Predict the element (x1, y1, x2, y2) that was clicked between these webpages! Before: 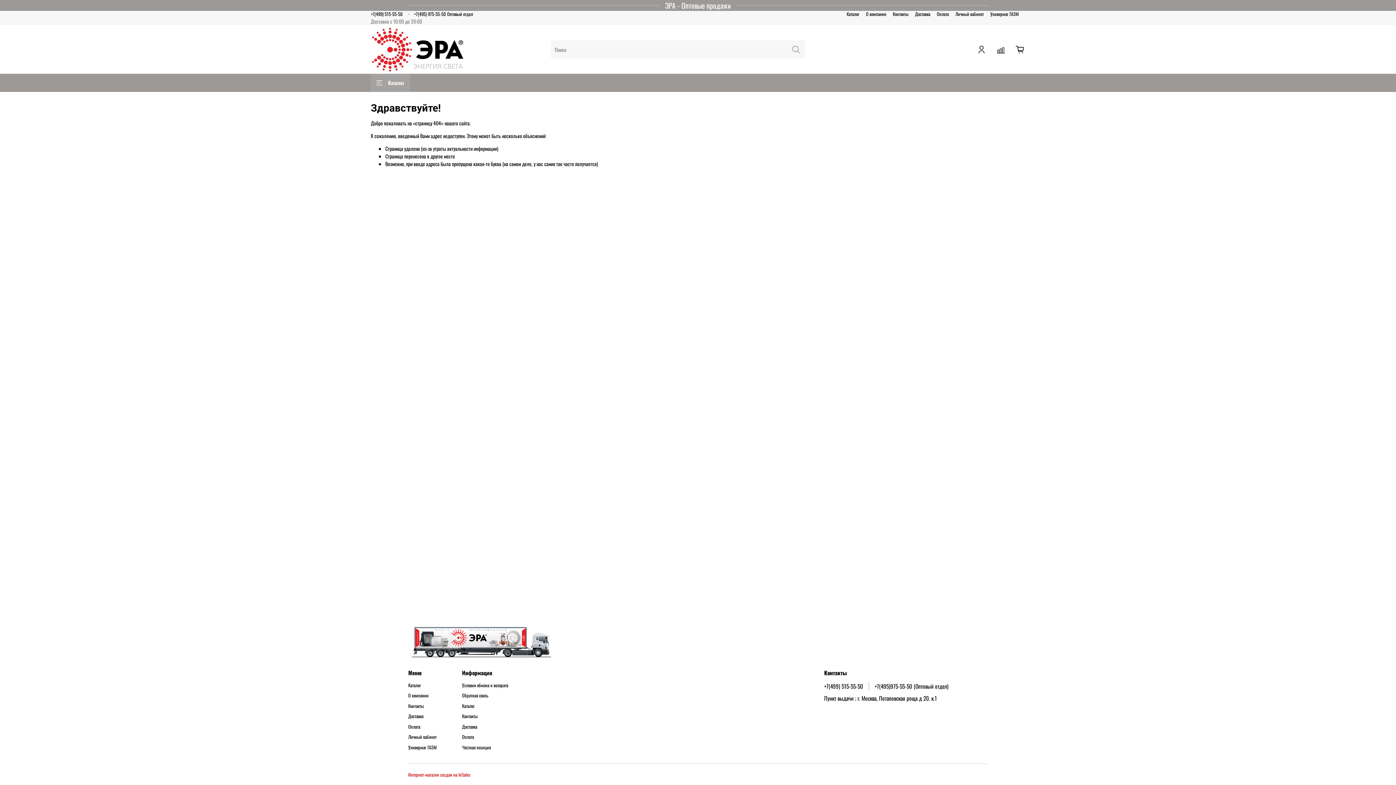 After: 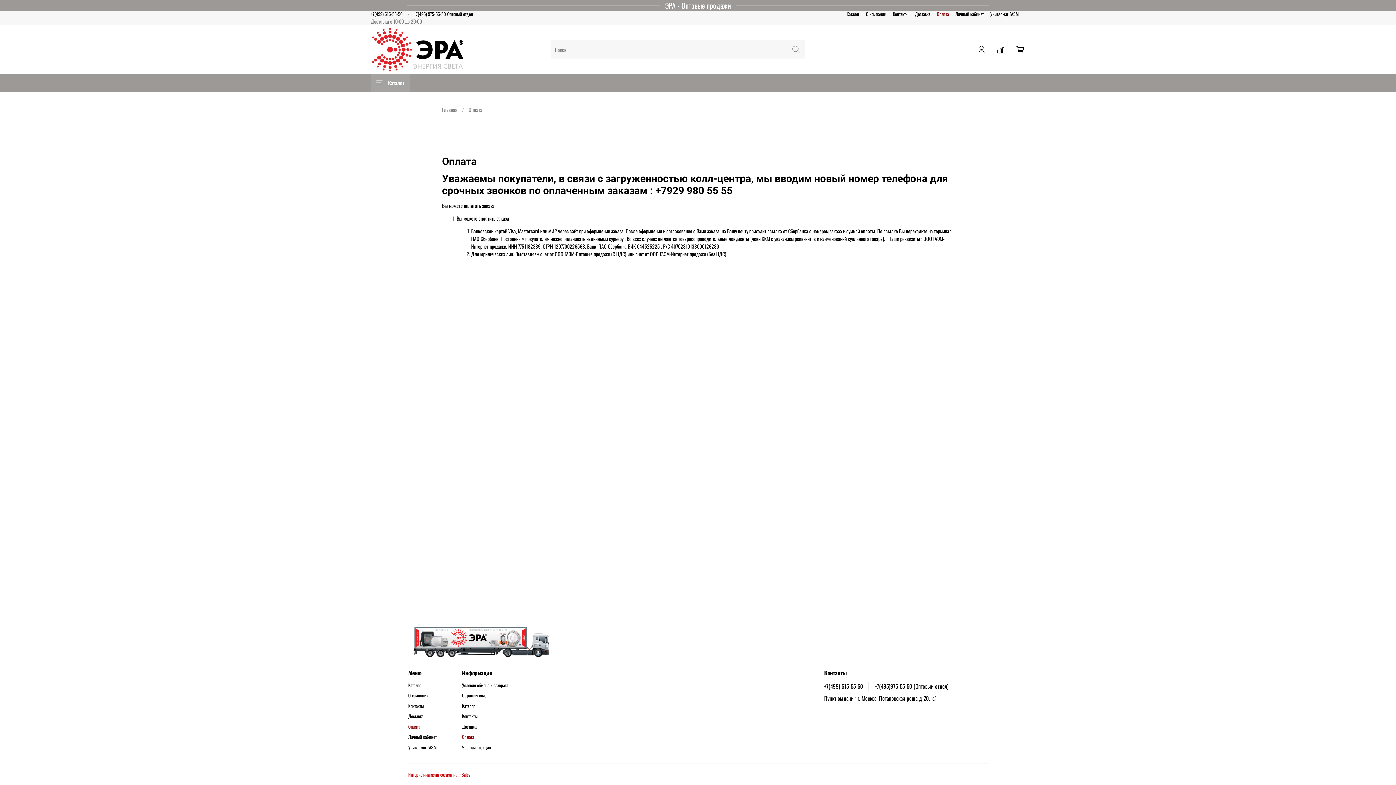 Action: bbox: (937, 10, 949, 17) label: Оплата